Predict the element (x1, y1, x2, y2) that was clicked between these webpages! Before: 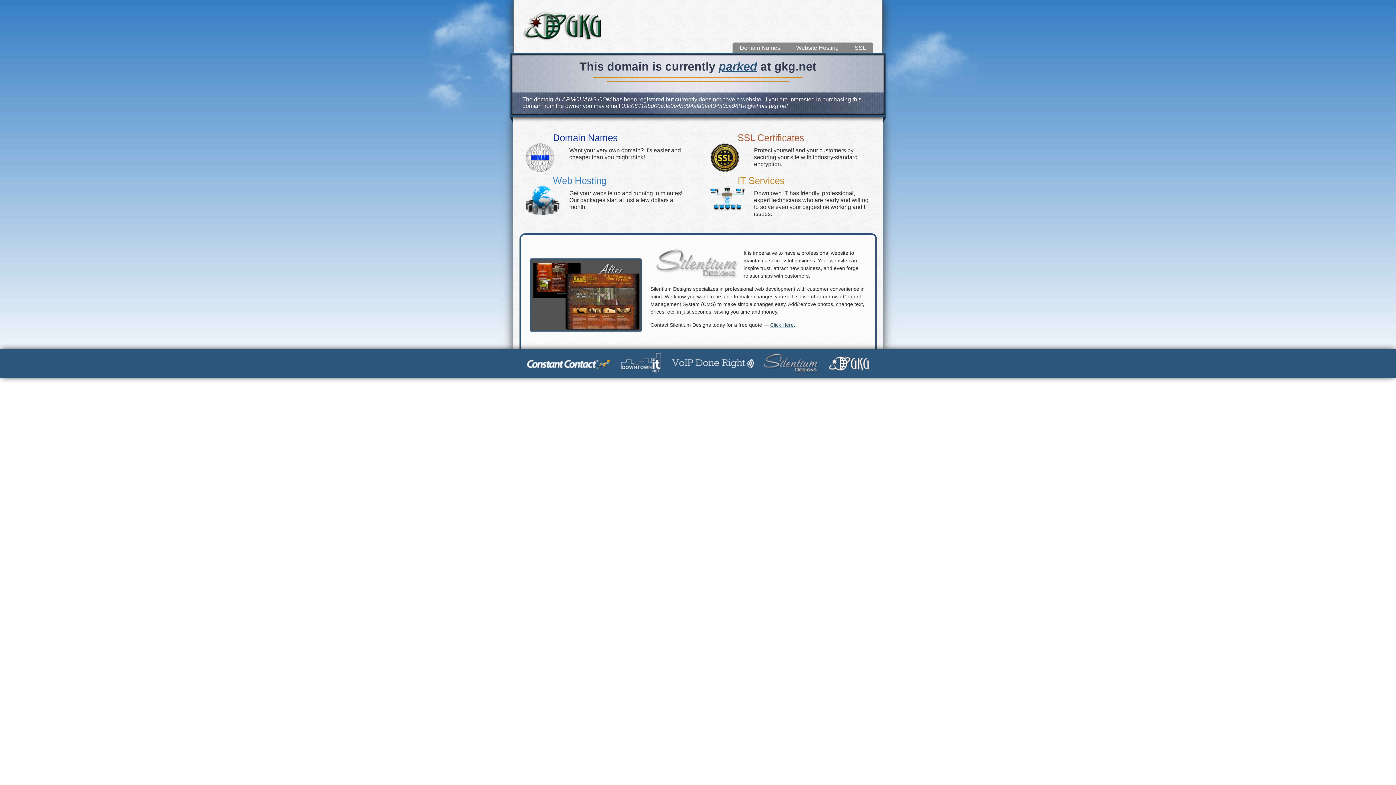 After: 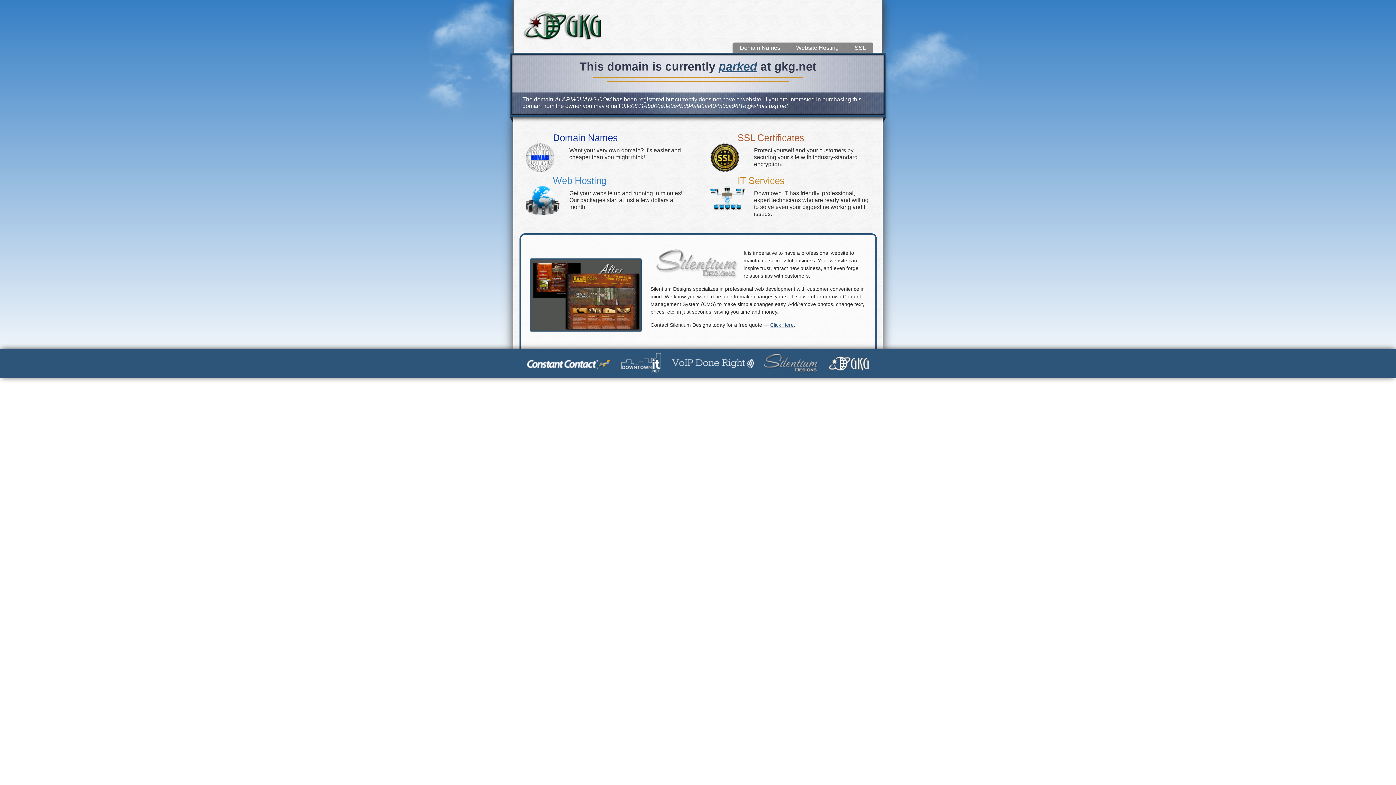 Action: bbox: (710, 143, 739, 172)